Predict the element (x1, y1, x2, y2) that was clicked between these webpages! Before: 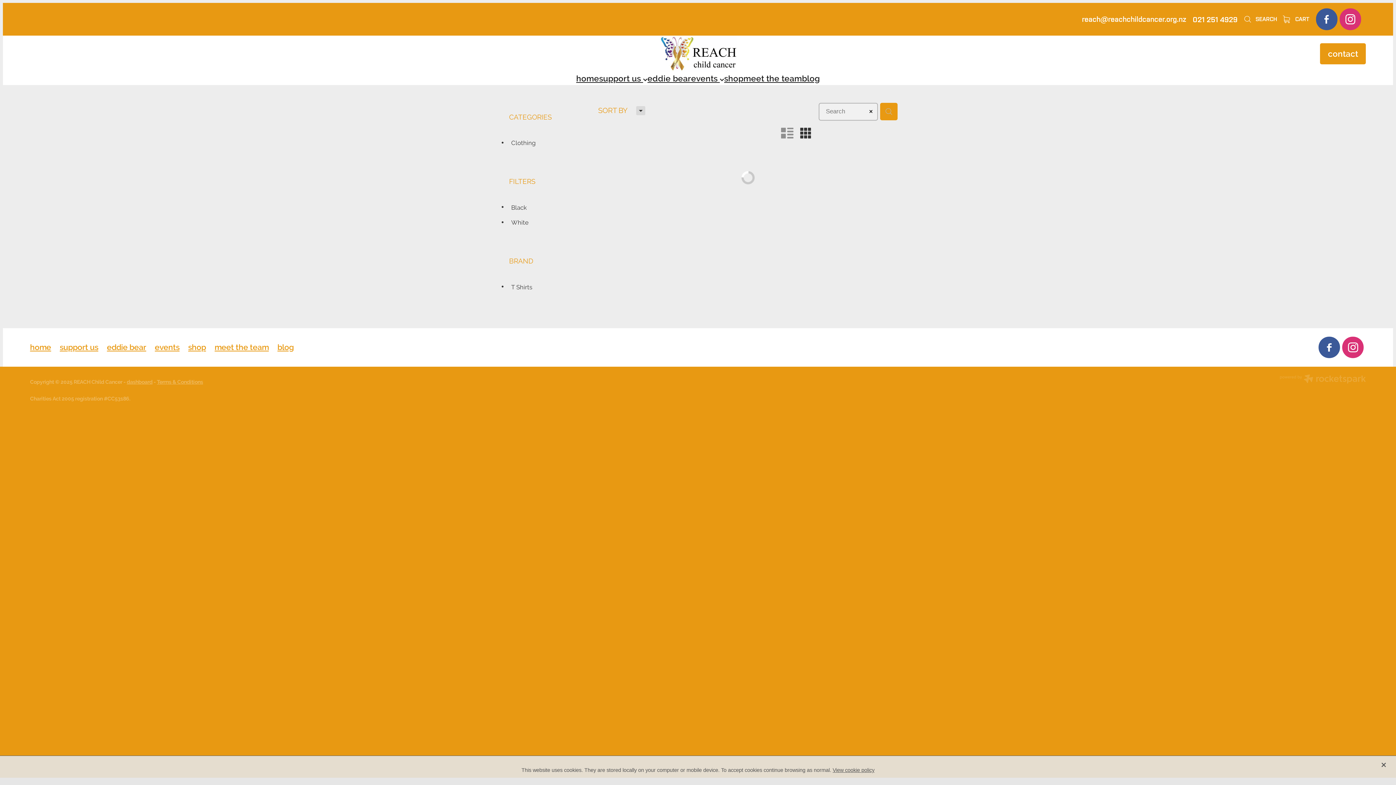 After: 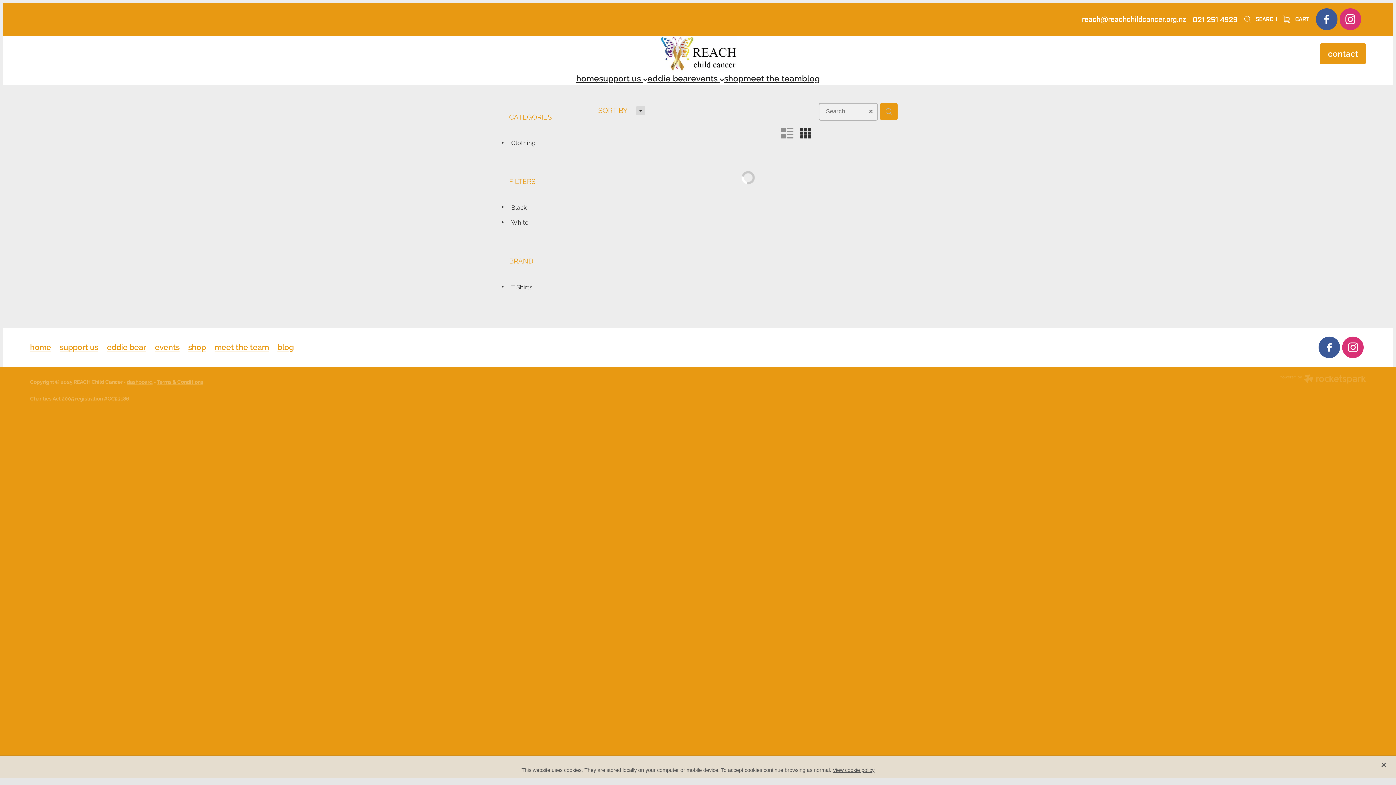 Action: label: View cookie policy bbox: (832, 767, 874, 773)